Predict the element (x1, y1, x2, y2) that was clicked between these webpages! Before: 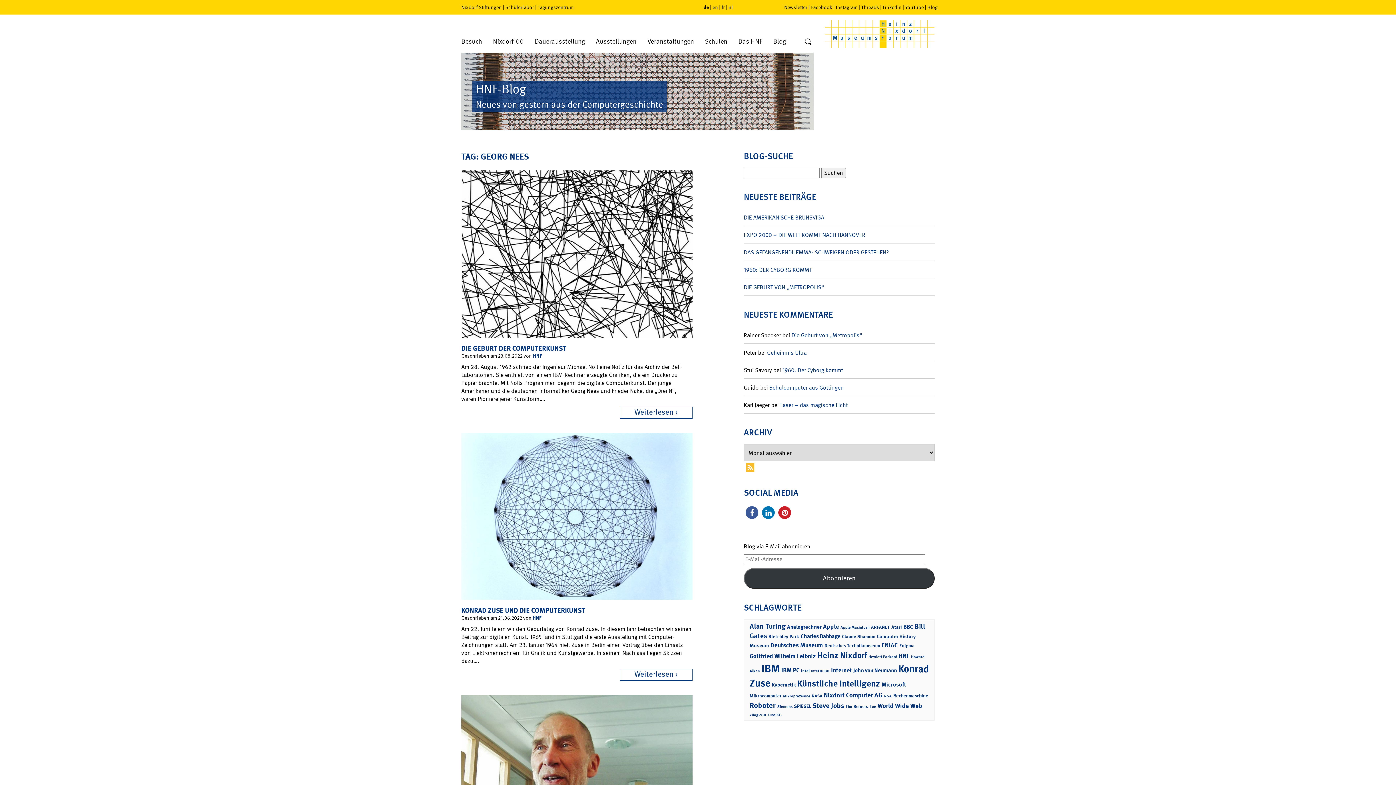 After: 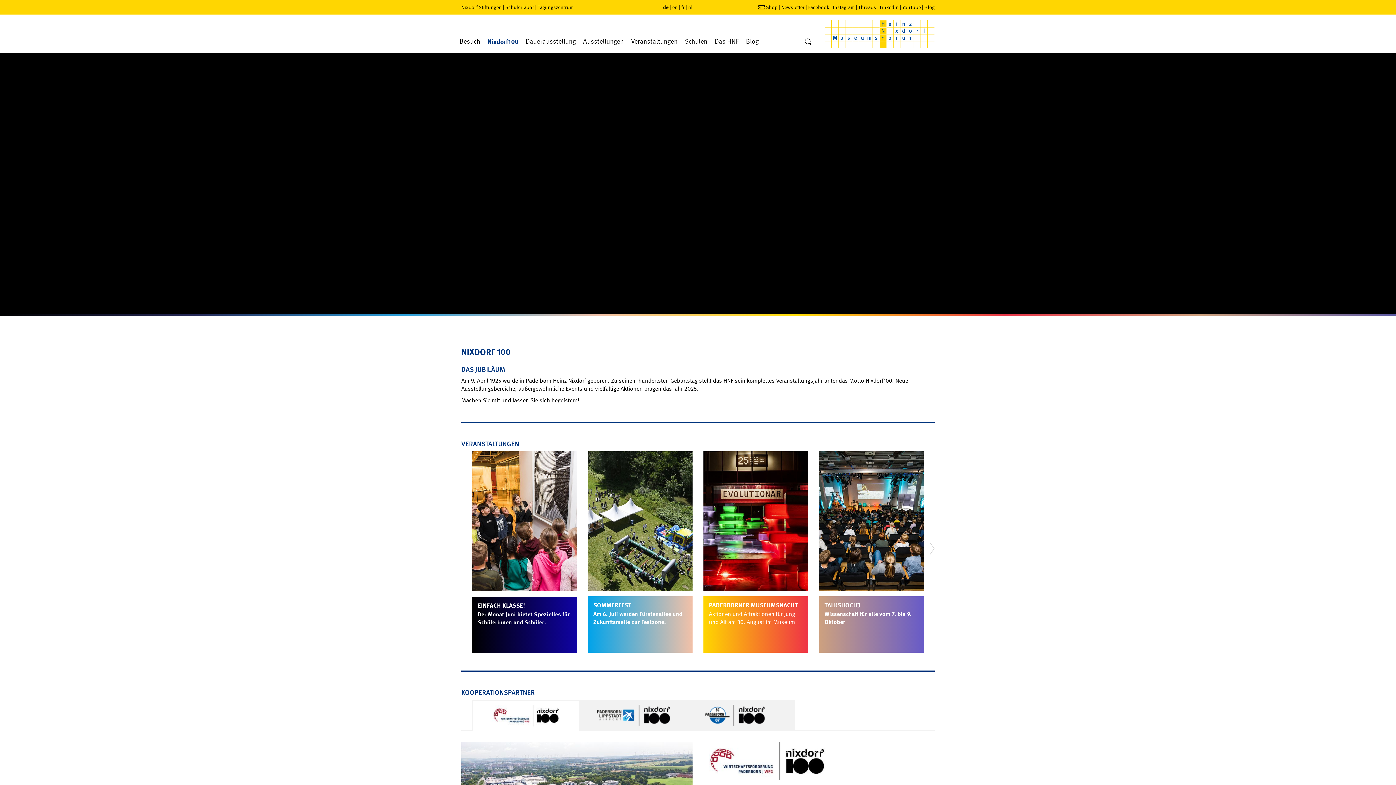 Action: bbox: (487, 34, 529, 52) label: Nixdorf100